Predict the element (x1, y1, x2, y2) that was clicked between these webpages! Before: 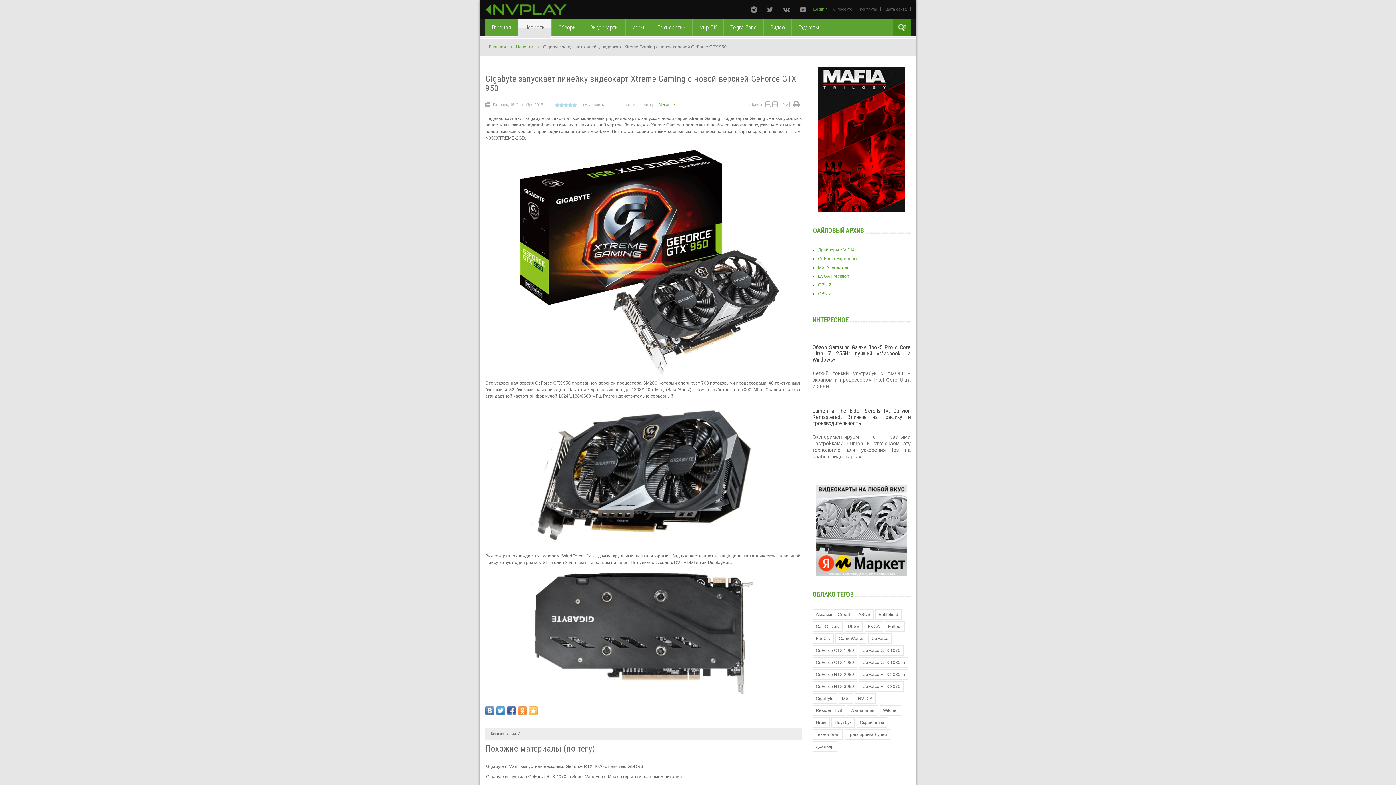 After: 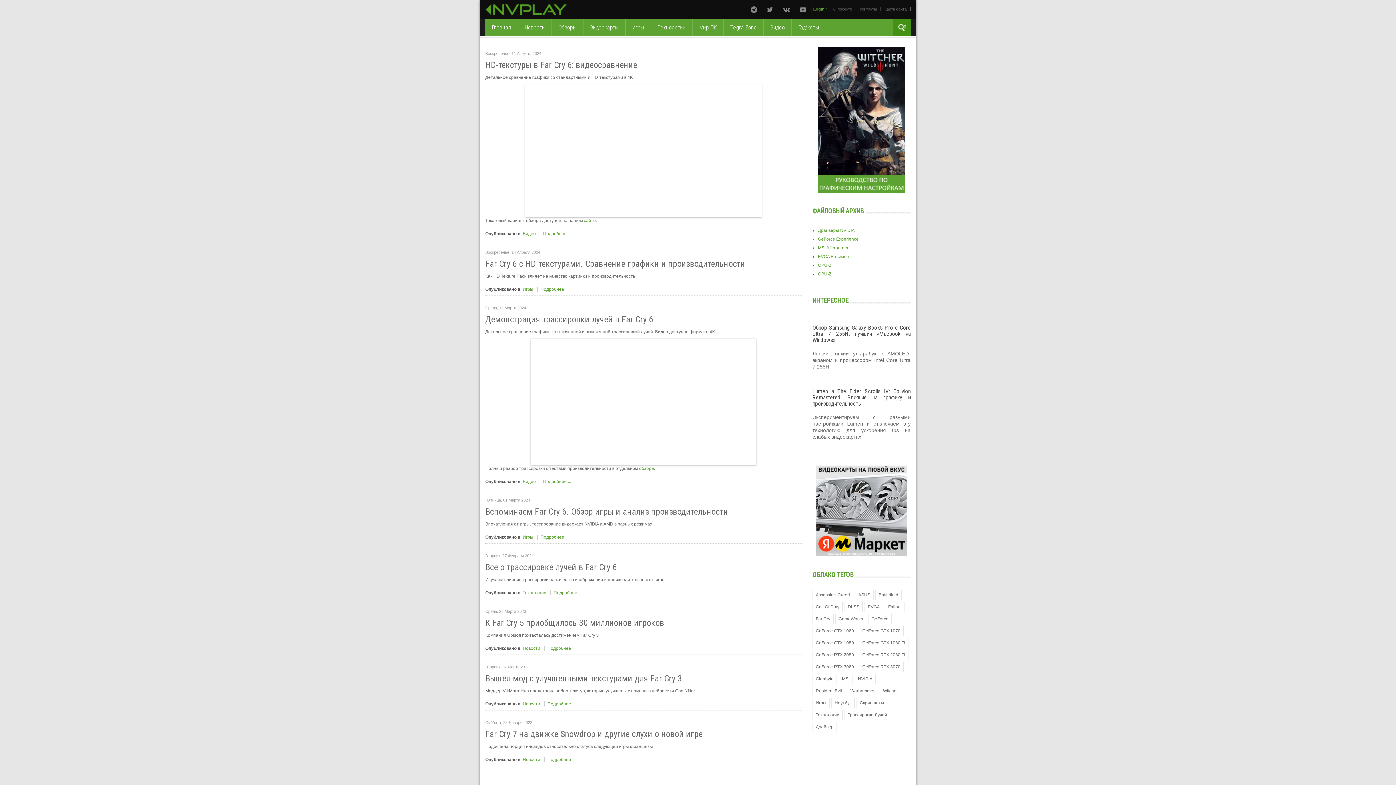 Action: bbox: (812, 633, 833, 643) label: Far Cry